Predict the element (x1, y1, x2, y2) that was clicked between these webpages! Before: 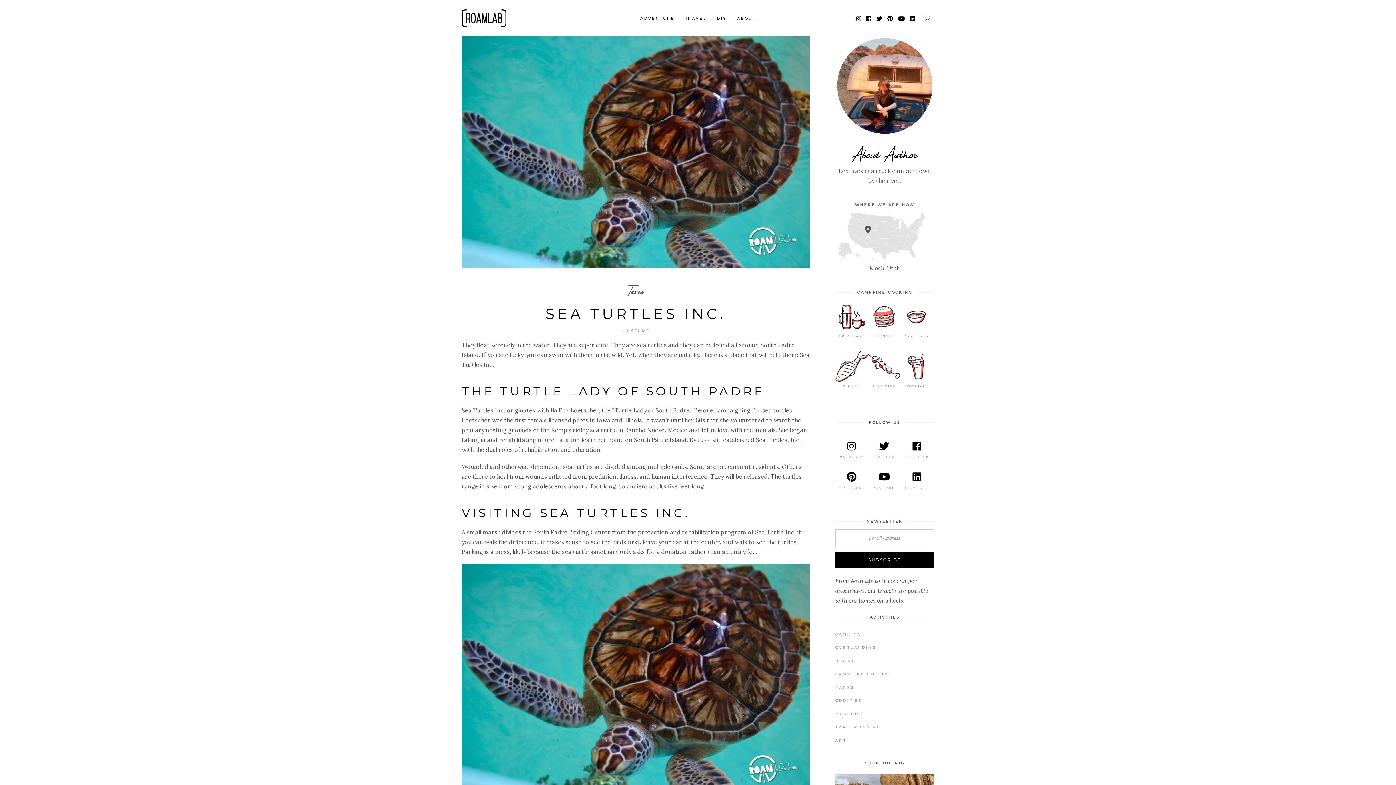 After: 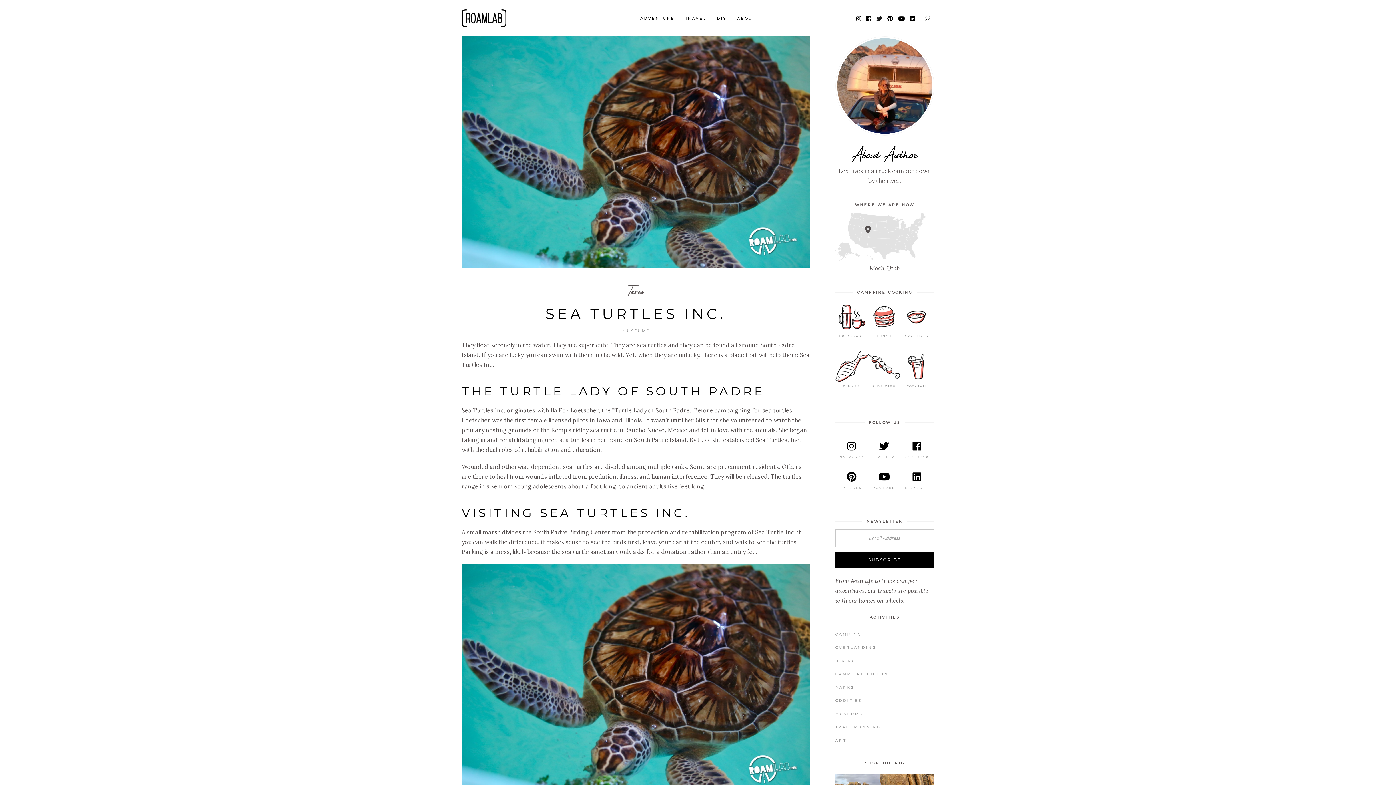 Action: bbox: (876, 15, 882, 21)